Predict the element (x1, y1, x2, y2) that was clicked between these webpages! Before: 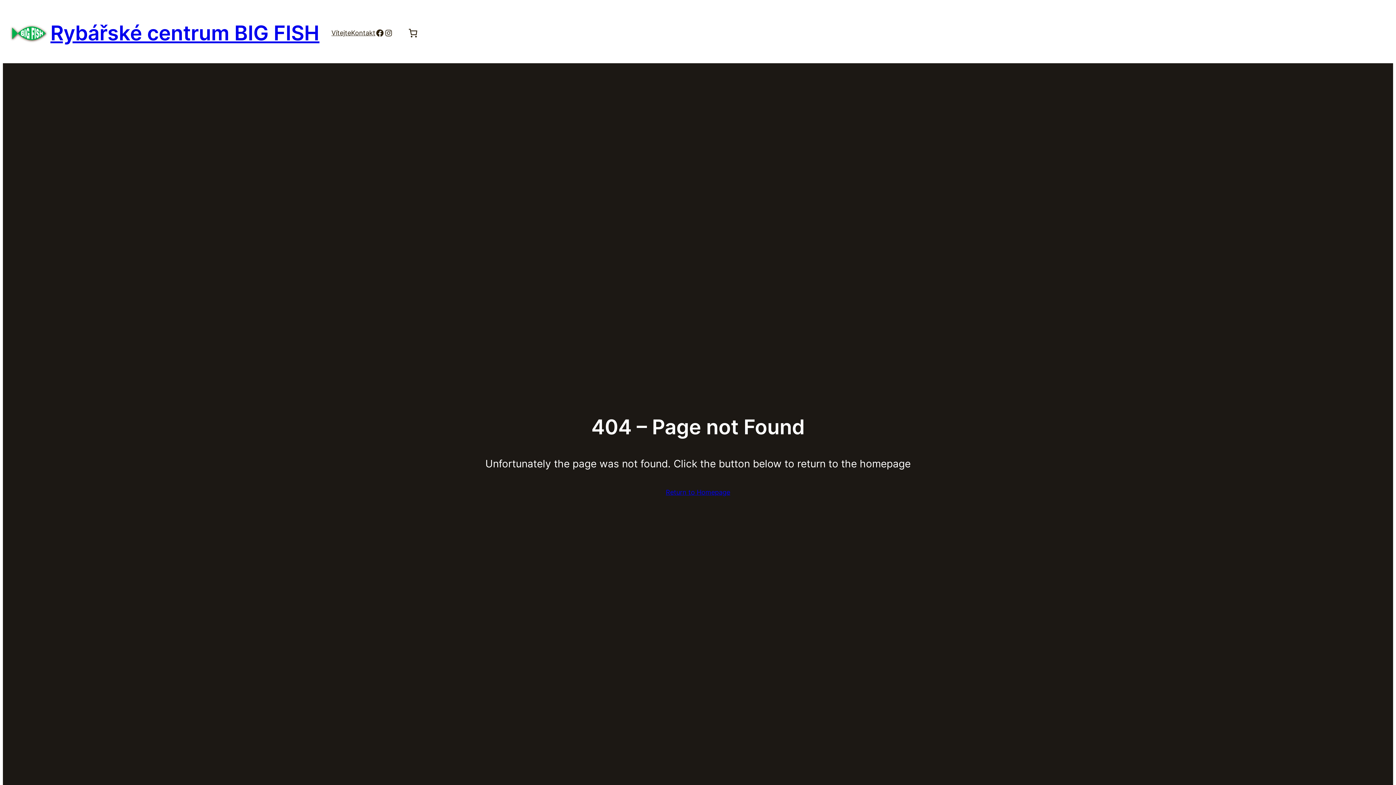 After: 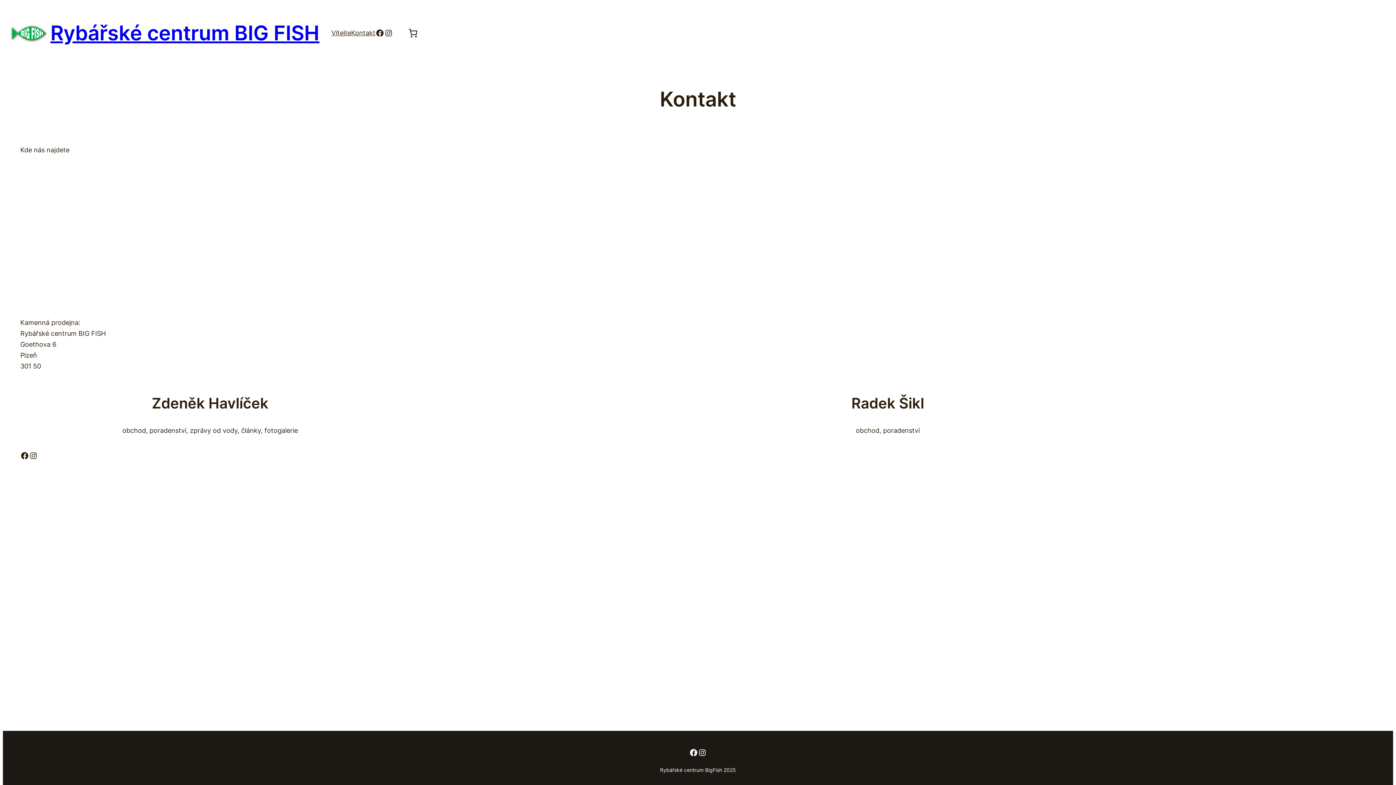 Action: bbox: (351, 27, 375, 38) label: Kontakt